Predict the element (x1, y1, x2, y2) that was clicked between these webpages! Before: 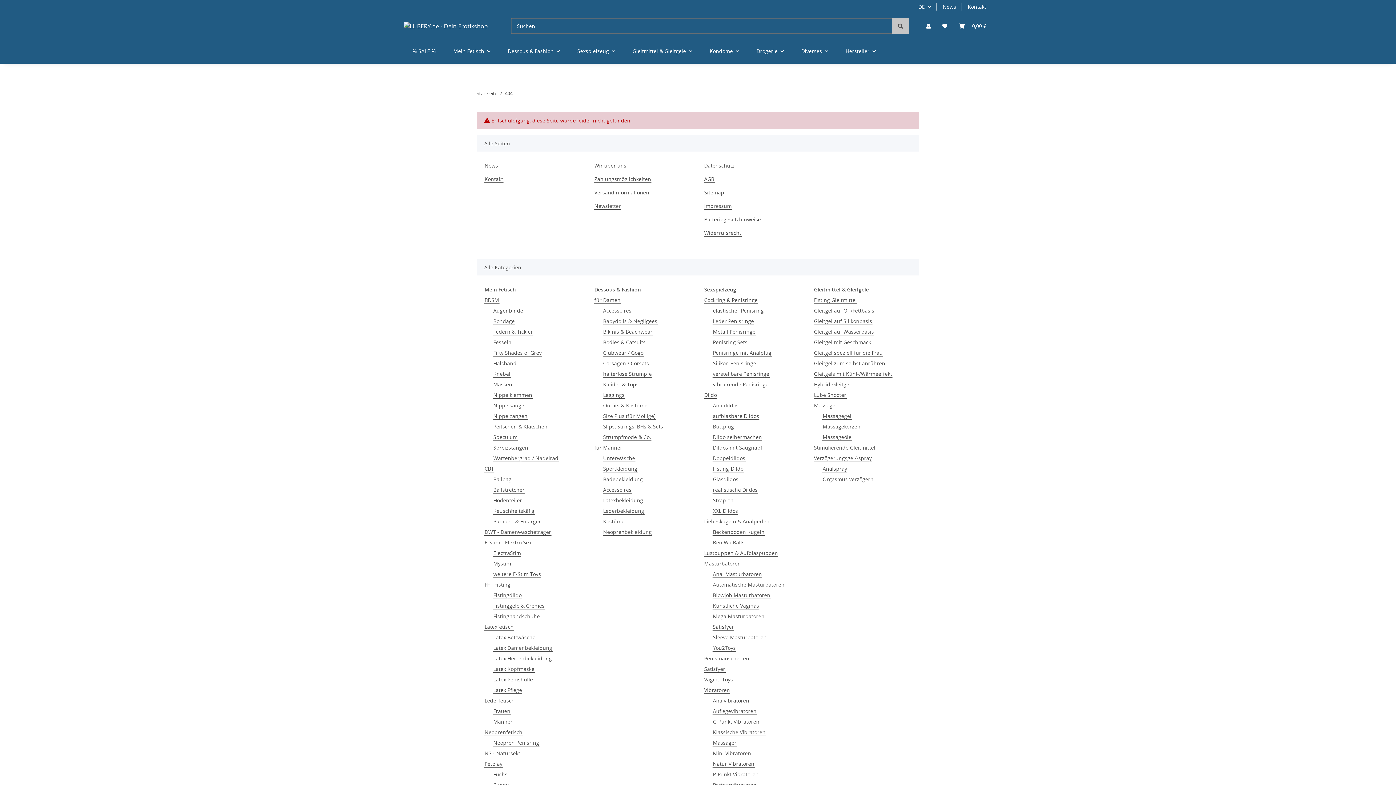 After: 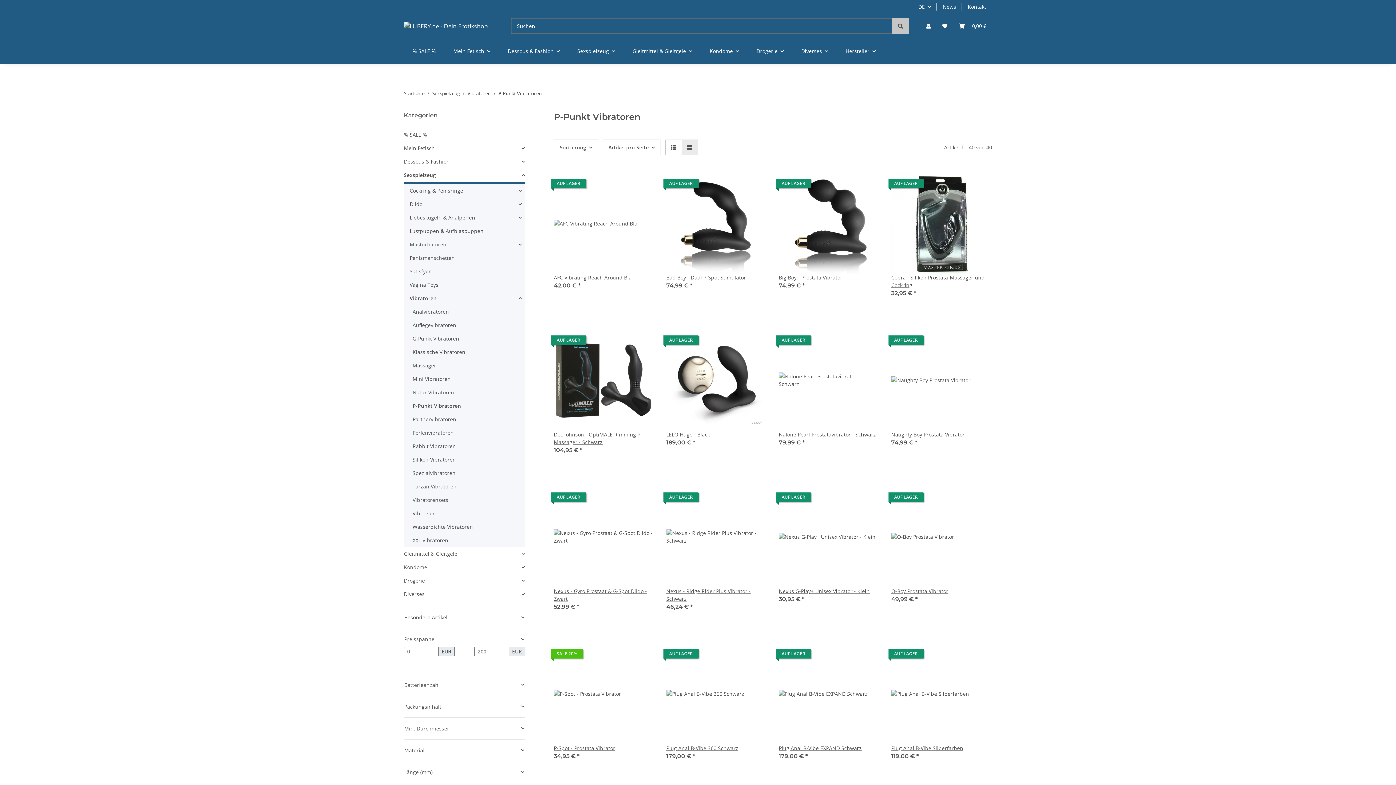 Action: label: P-Punkt Vibratoren bbox: (712, 770, 759, 778)